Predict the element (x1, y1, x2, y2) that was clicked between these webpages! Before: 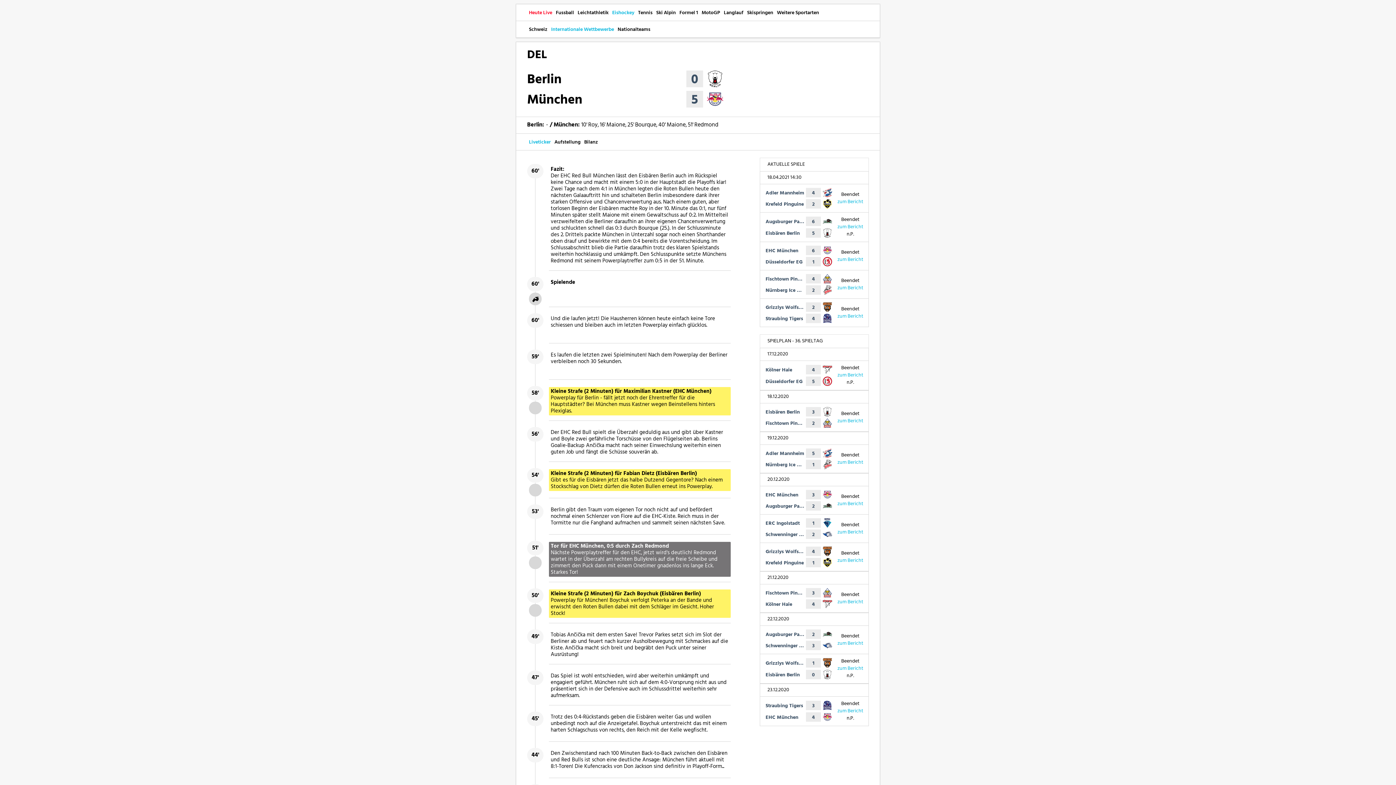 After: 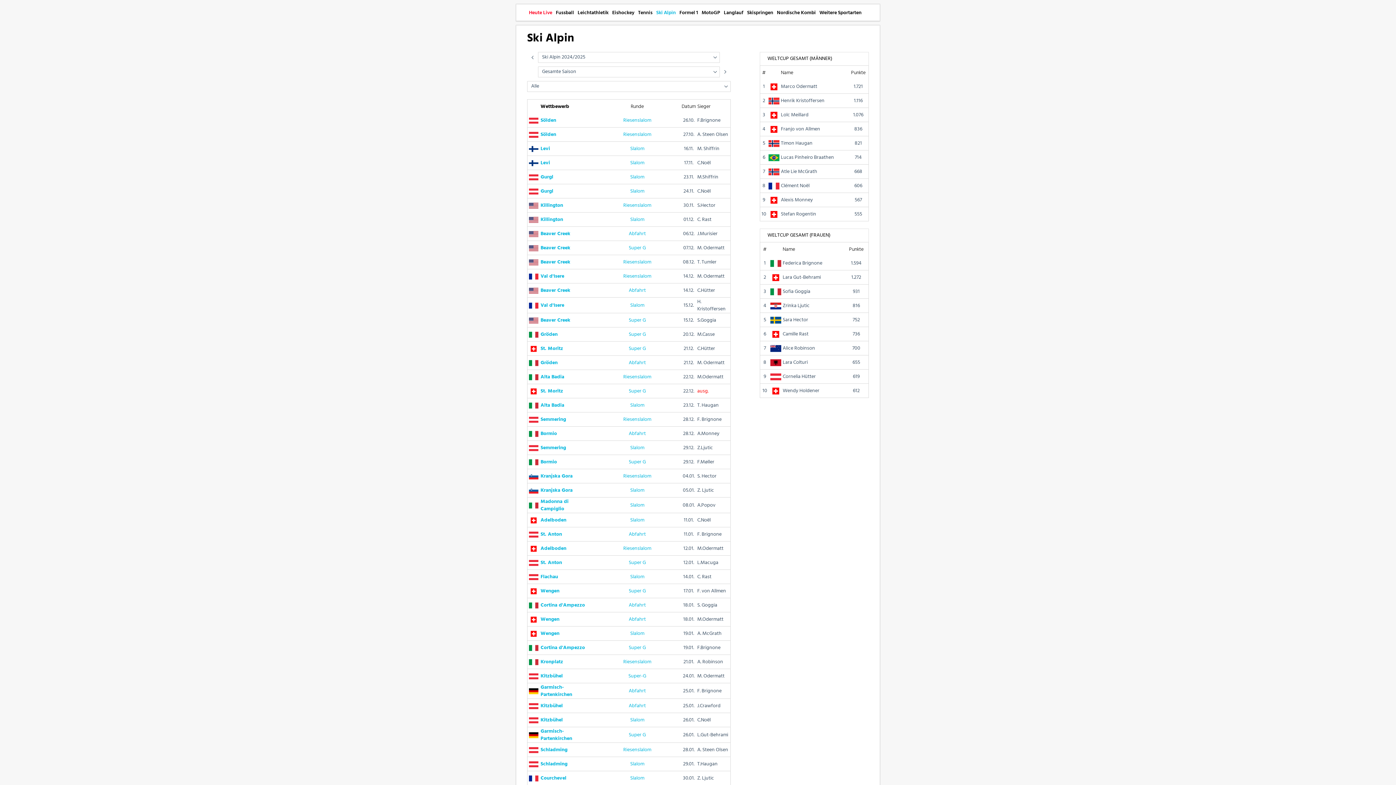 Action: bbox: (654, 4, 677, 20) label: Ski Alpin